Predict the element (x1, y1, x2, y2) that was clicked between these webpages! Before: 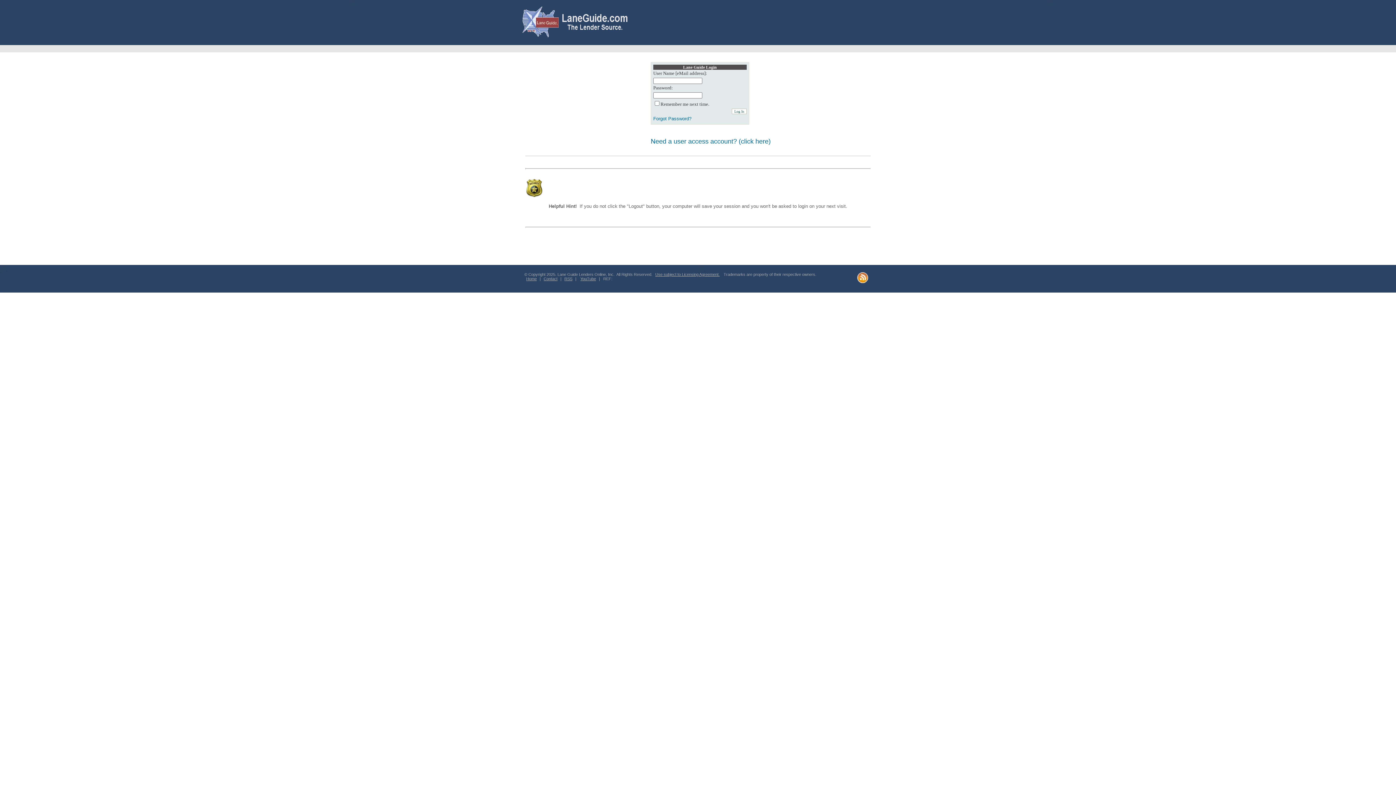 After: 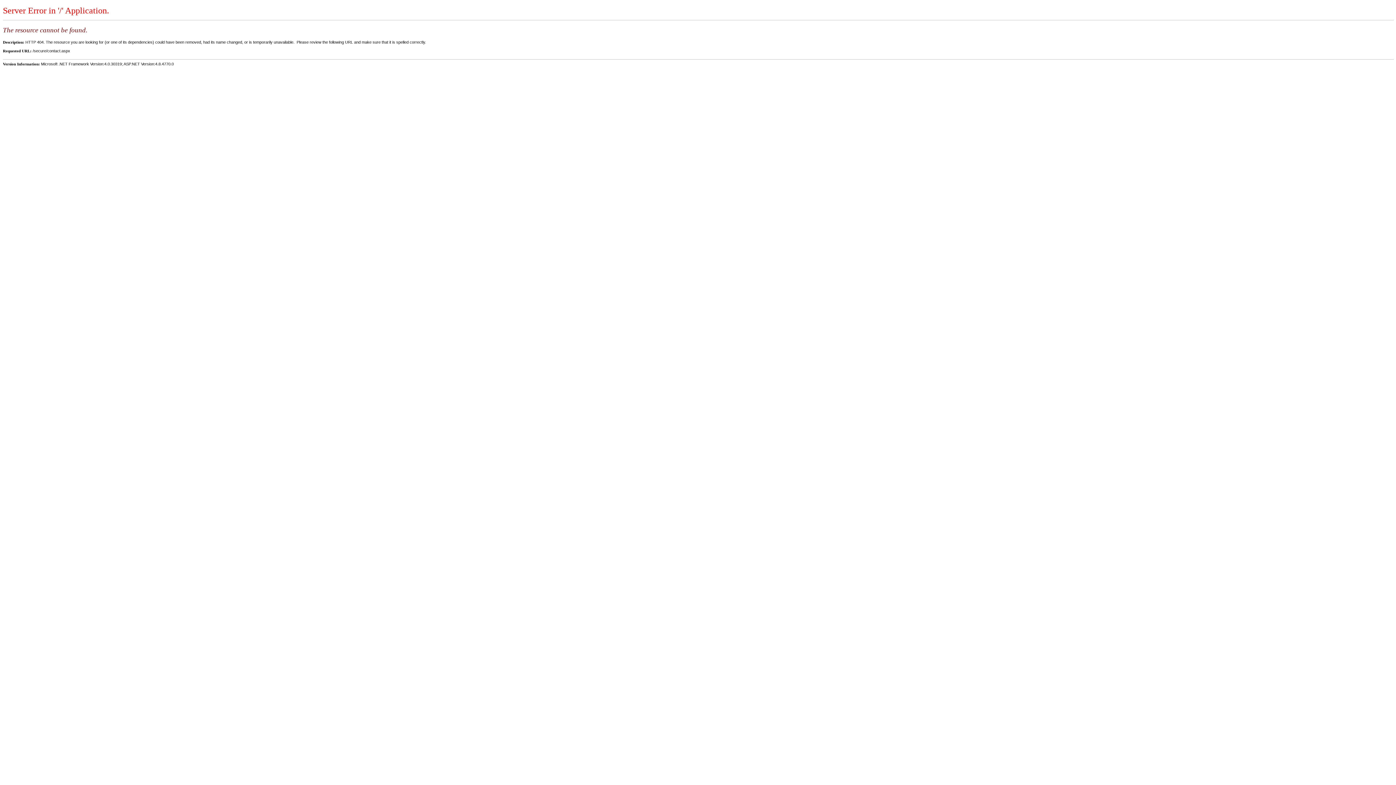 Action: label: Contact bbox: (542, 276, 559, 281)